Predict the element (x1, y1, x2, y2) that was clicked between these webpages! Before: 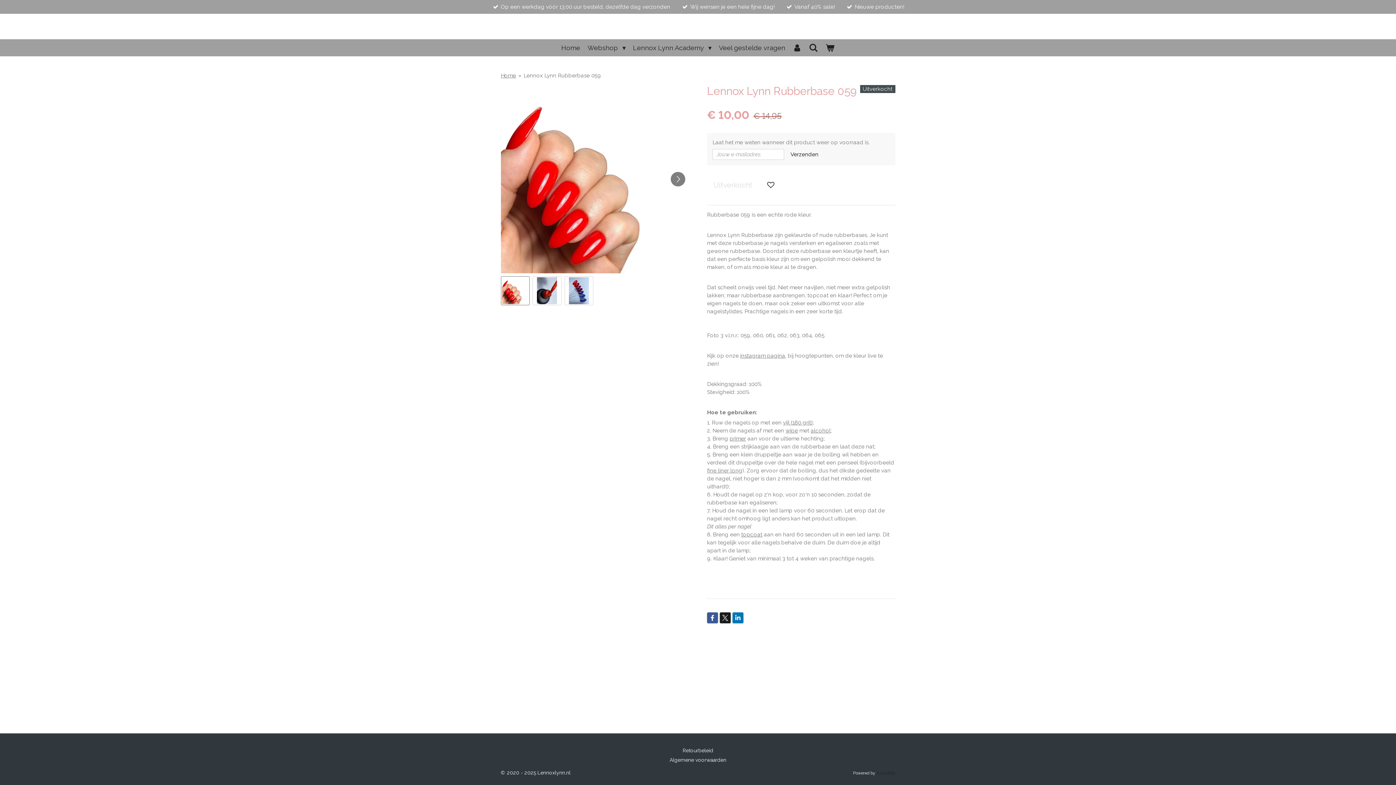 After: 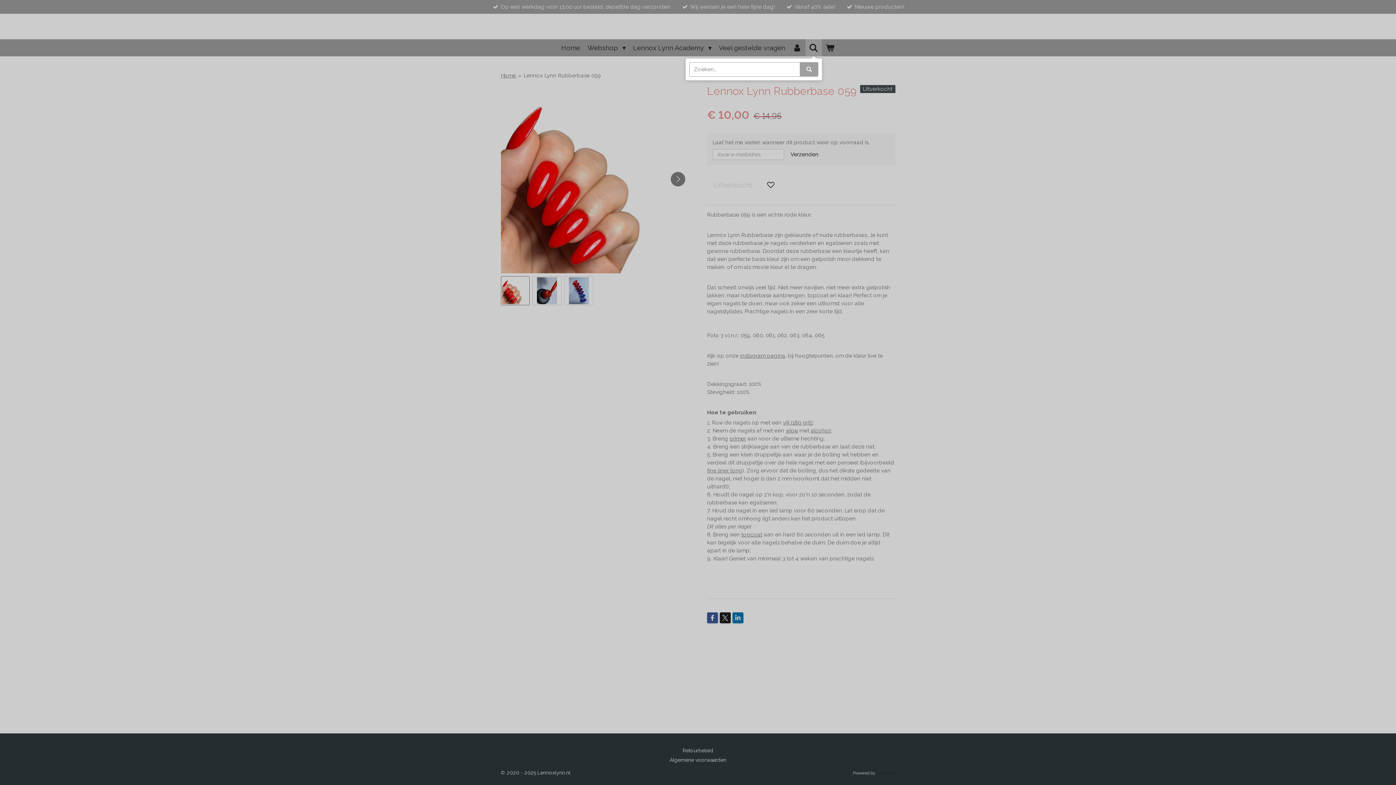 Action: bbox: (805, 39, 822, 56)